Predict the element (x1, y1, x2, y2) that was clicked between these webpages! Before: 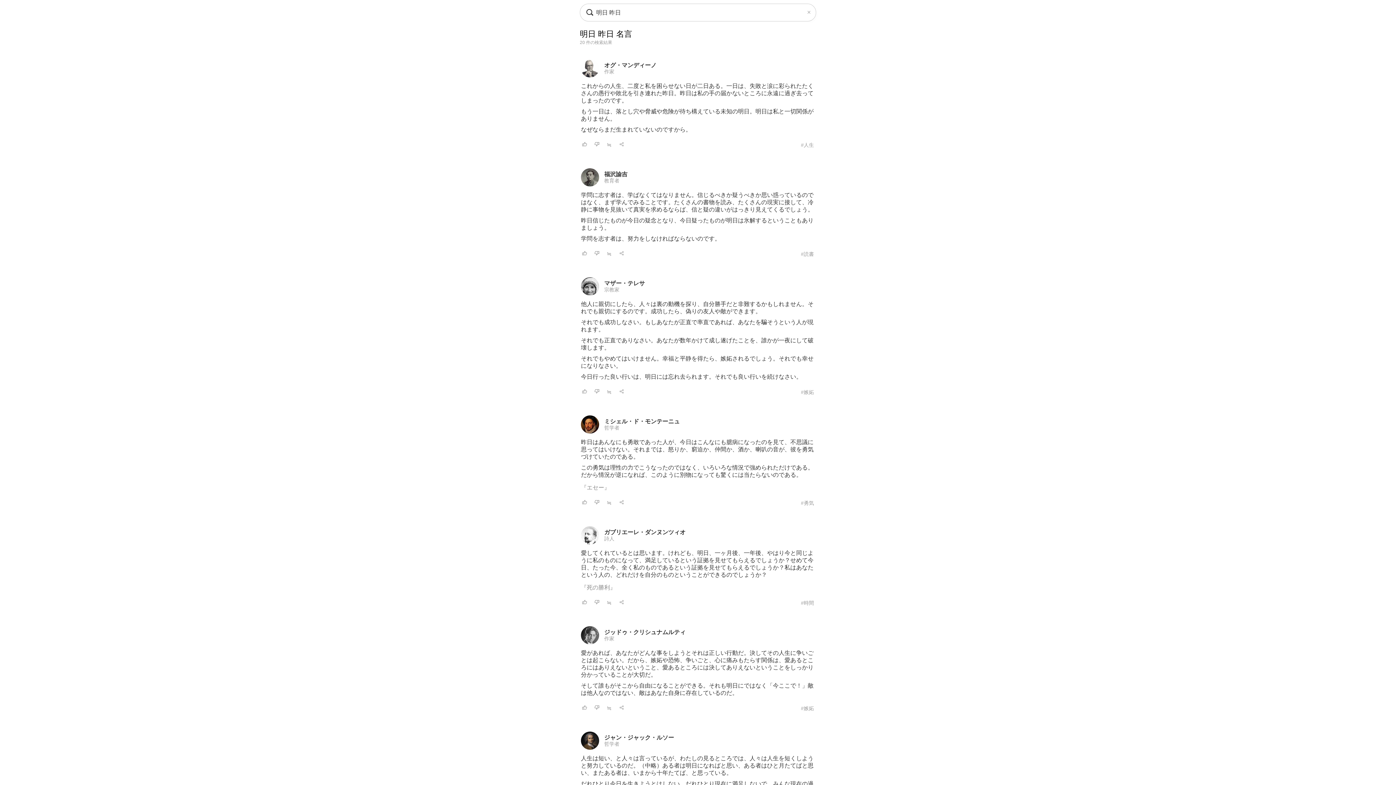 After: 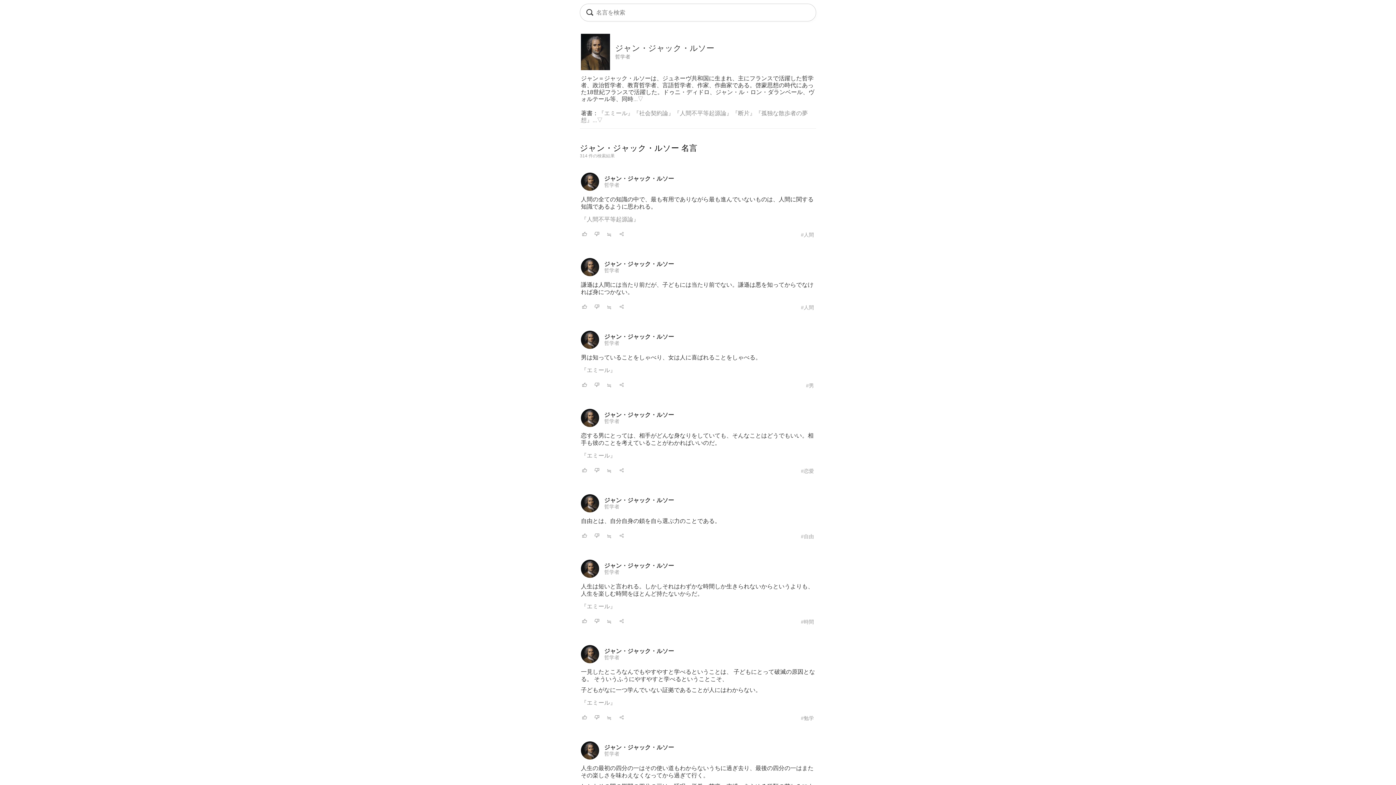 Action: bbox: (604, 734, 674, 741) label: ジャン・ジャック・ルソー